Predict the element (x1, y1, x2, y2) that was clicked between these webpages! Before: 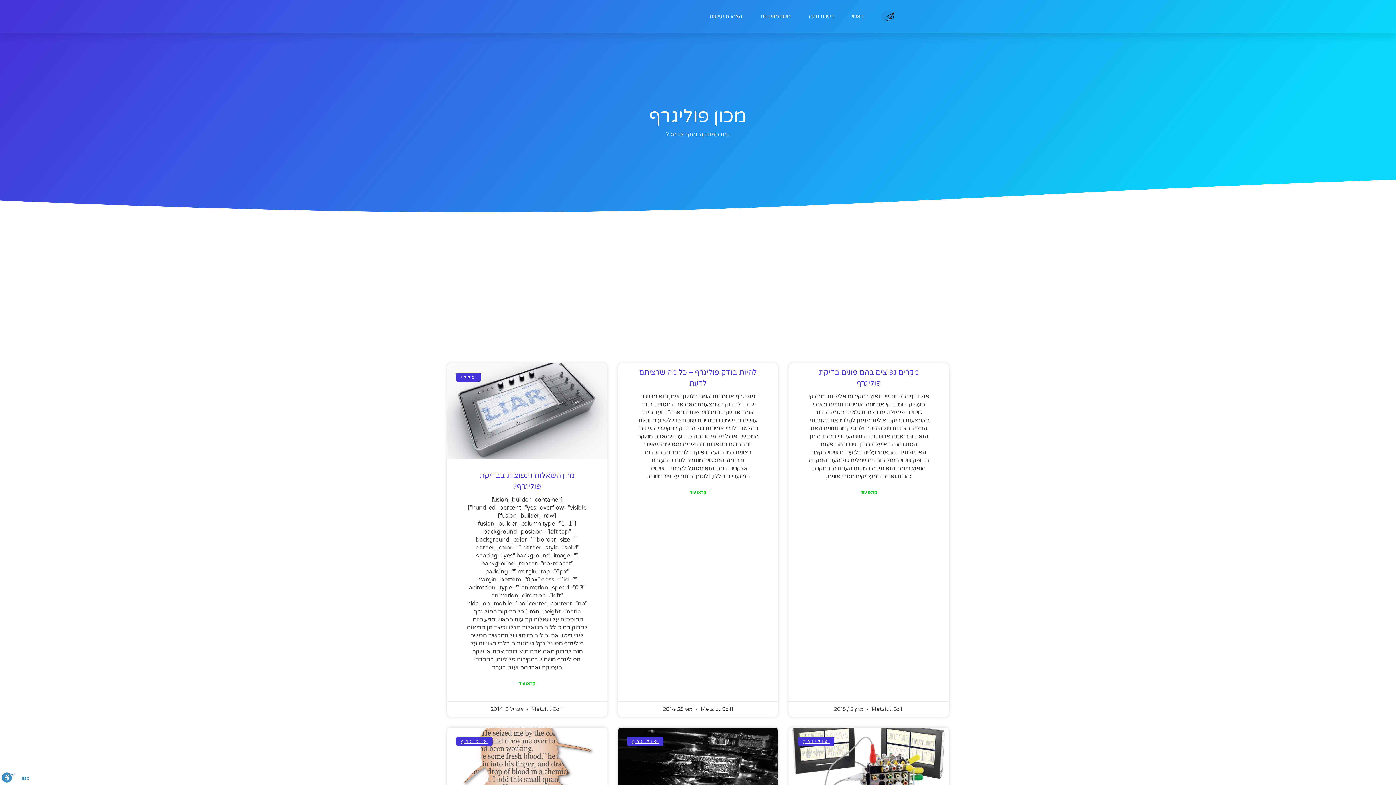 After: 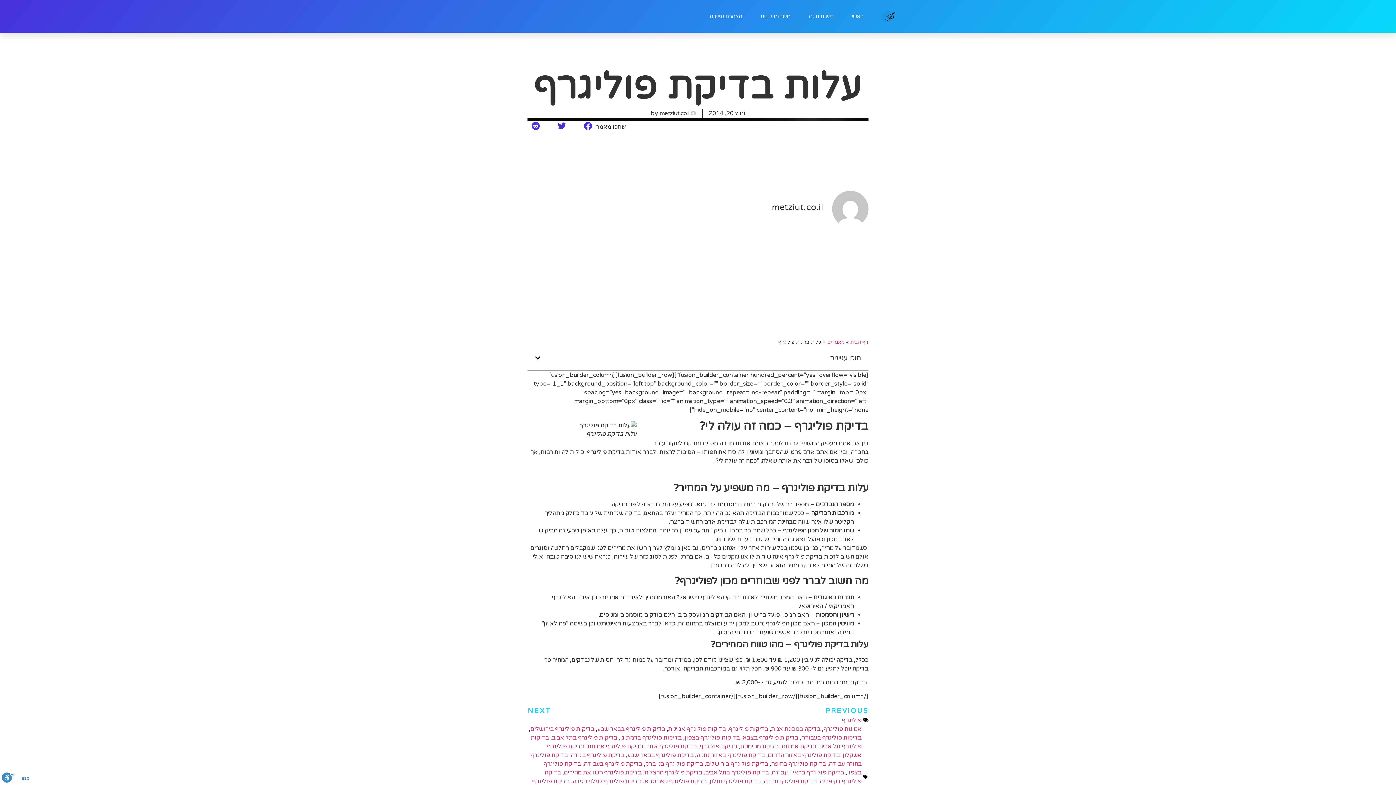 Action: bbox: (618, 728, 778, 824)